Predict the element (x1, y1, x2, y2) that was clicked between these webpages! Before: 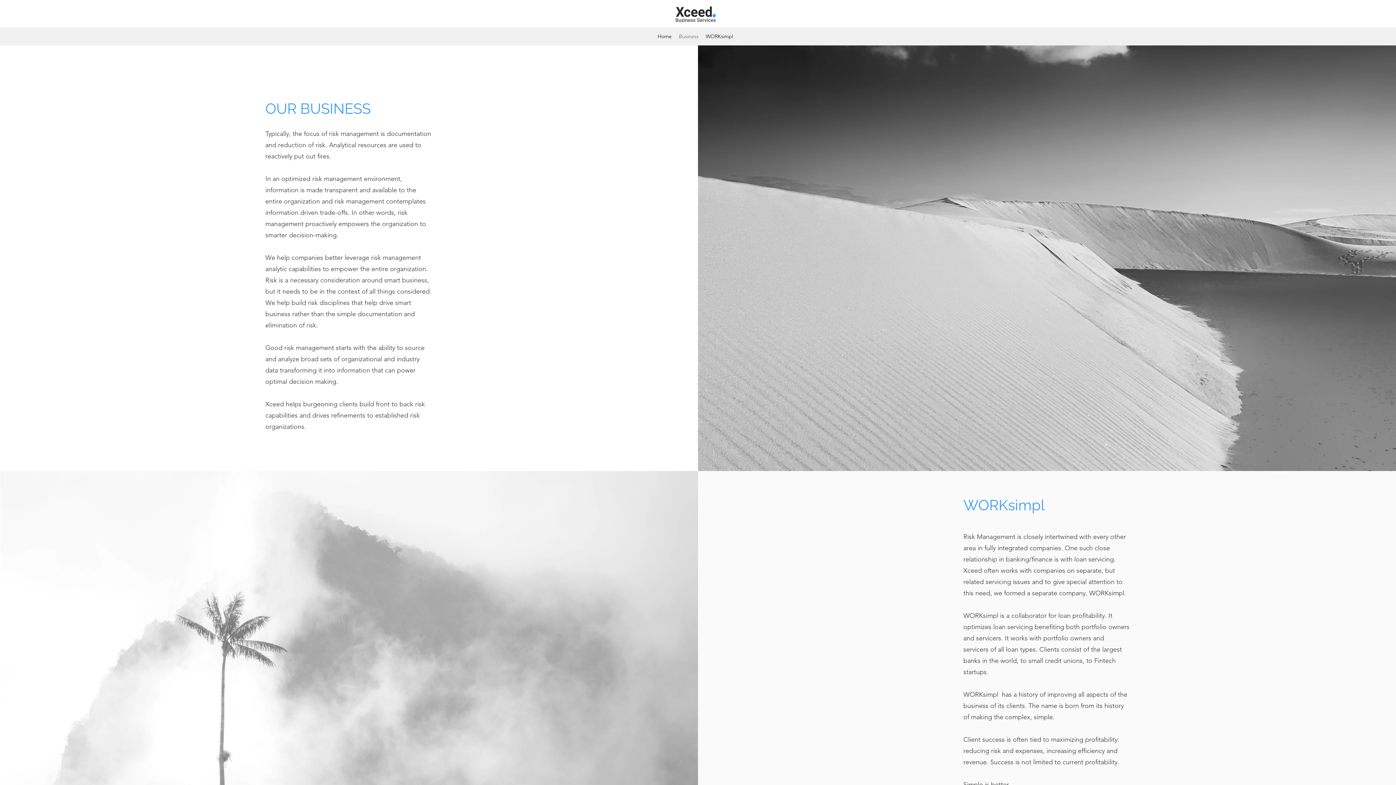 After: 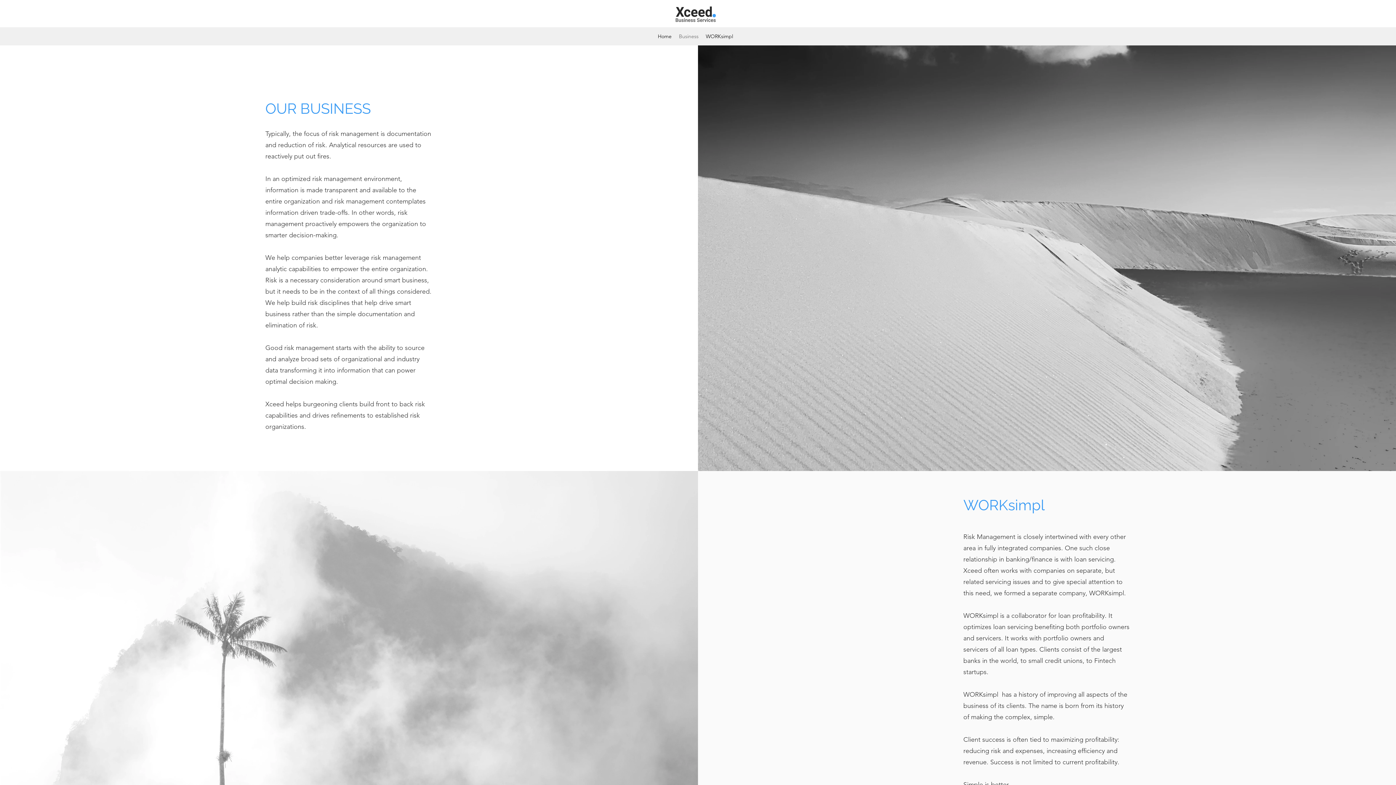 Action: label: Business bbox: (675, 30, 702, 41)